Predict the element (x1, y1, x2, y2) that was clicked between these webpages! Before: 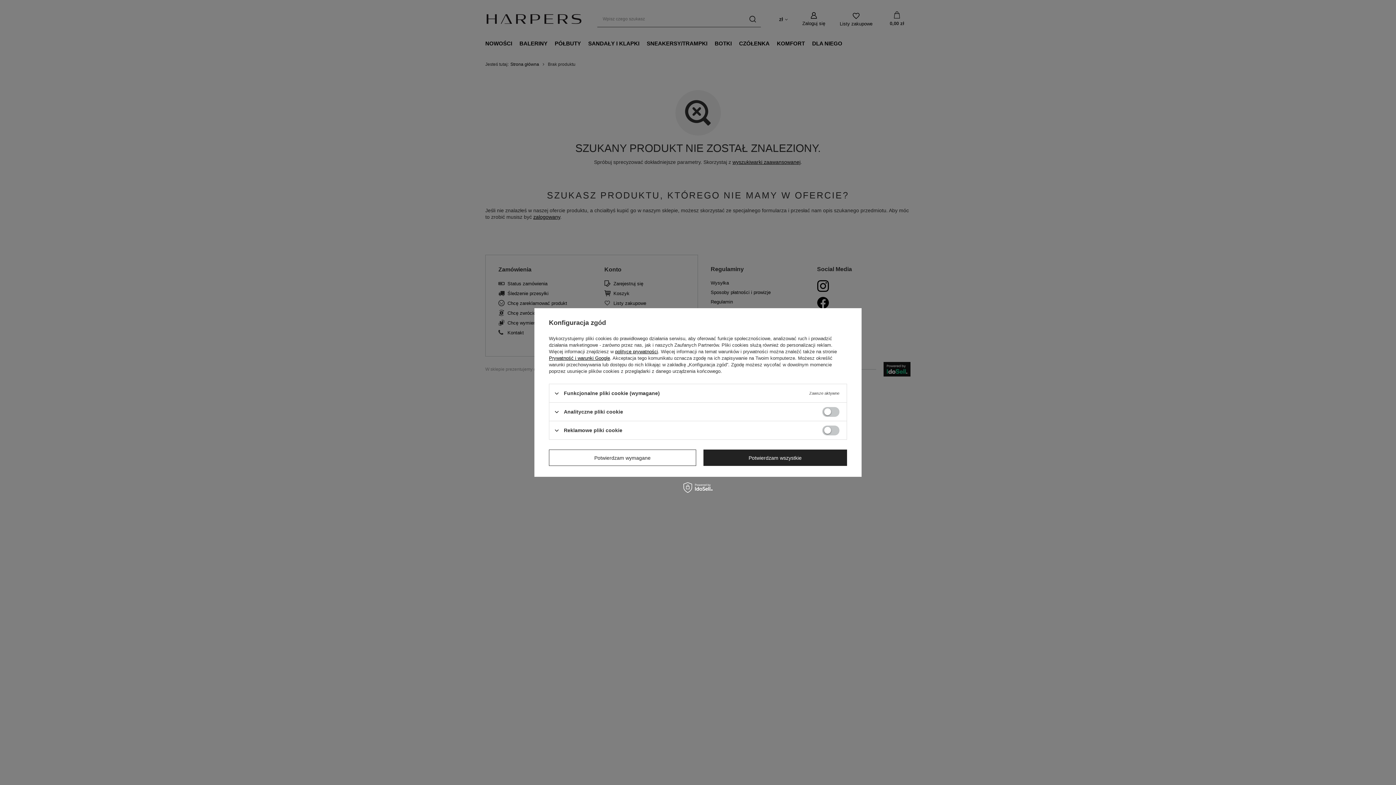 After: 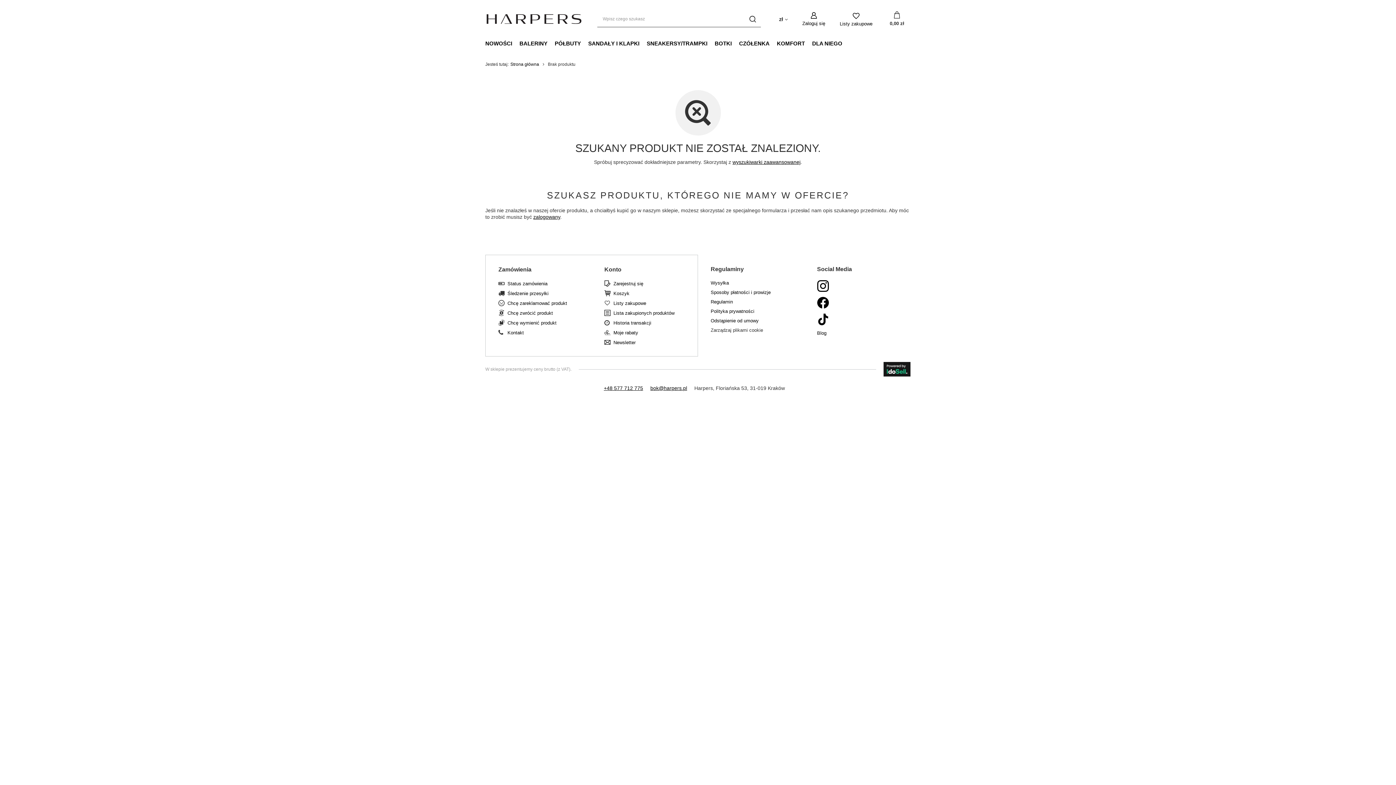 Action: label: Potwierdzam wszystkie bbox: (703, 449, 847, 466)